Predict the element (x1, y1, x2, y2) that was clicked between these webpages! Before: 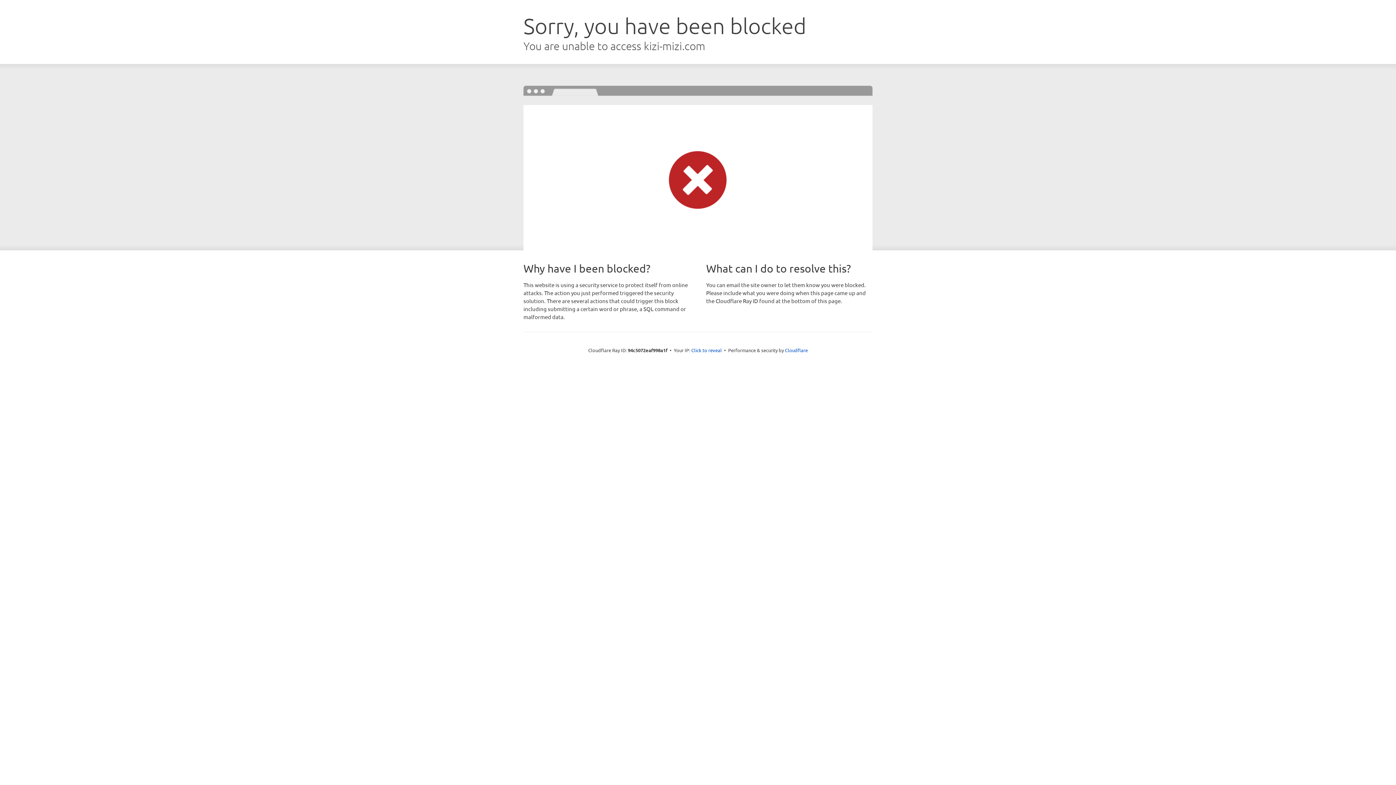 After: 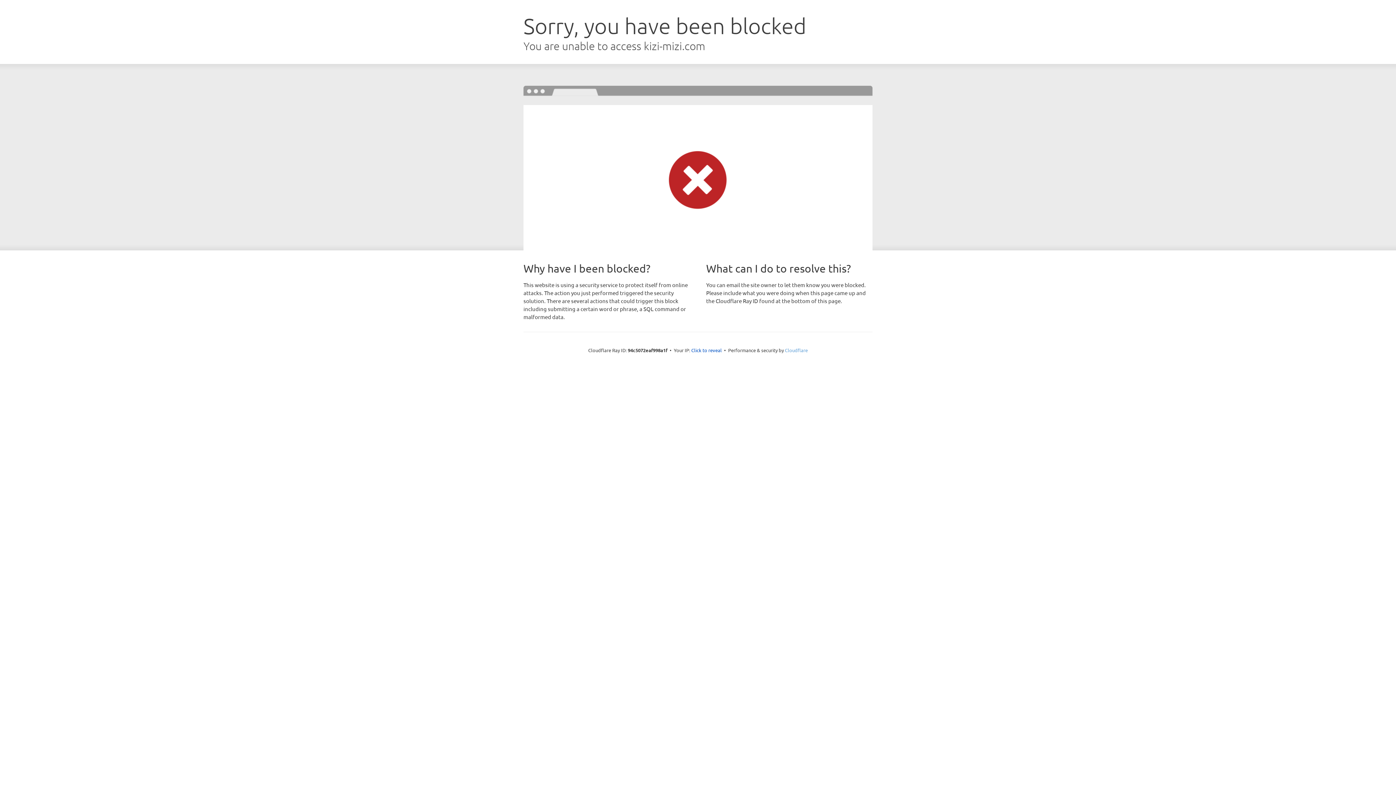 Action: bbox: (785, 347, 808, 353) label: Cloudflare